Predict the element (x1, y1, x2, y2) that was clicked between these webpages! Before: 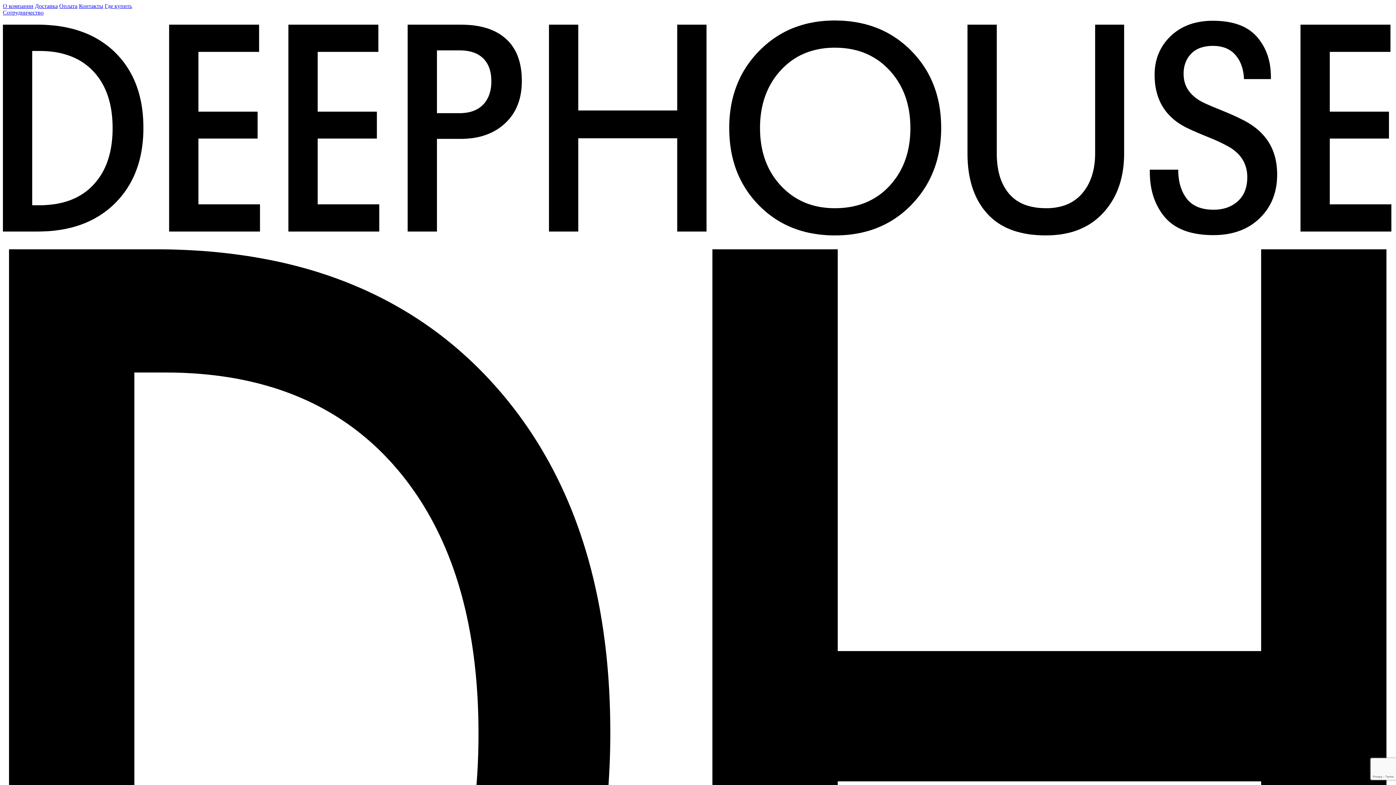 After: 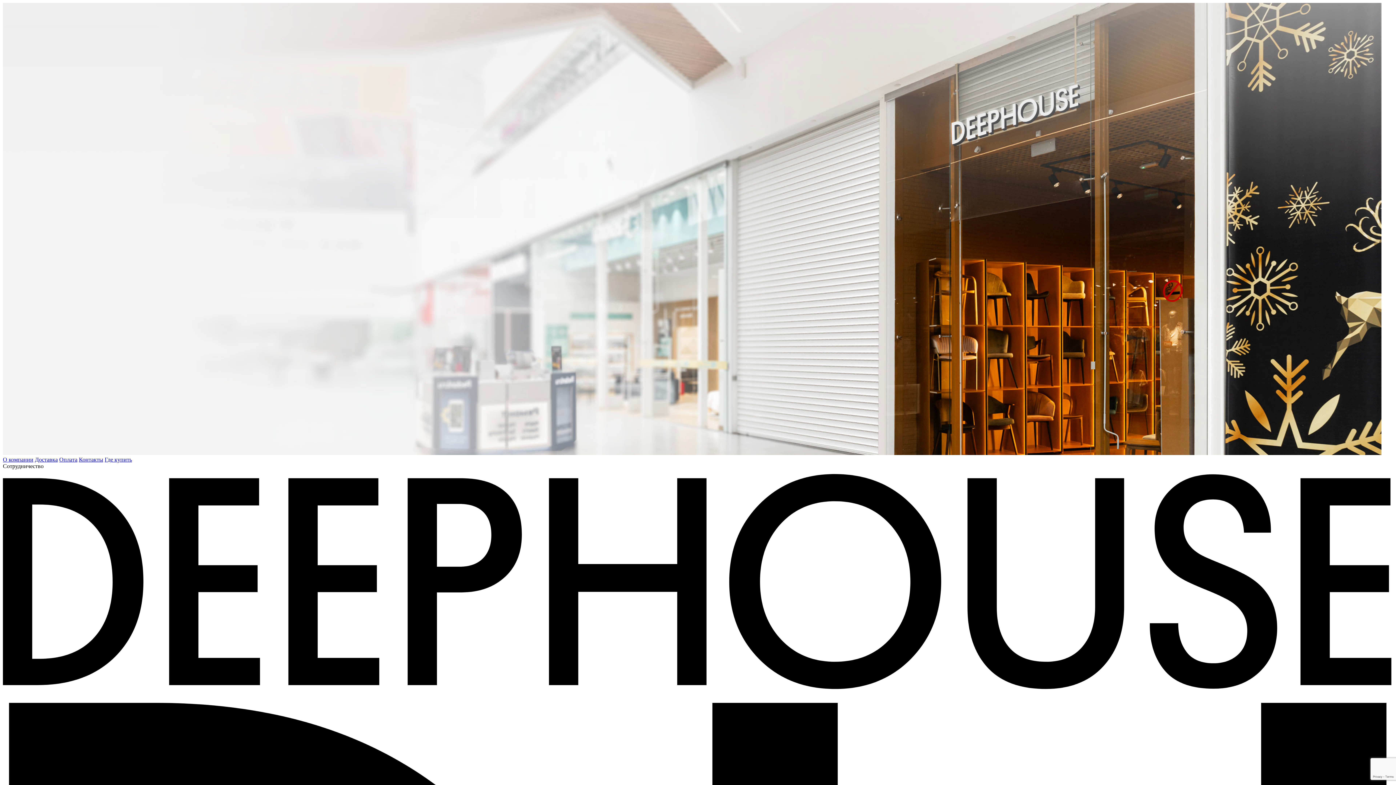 Action: label: Сотрудничество bbox: (2, 9, 43, 15)